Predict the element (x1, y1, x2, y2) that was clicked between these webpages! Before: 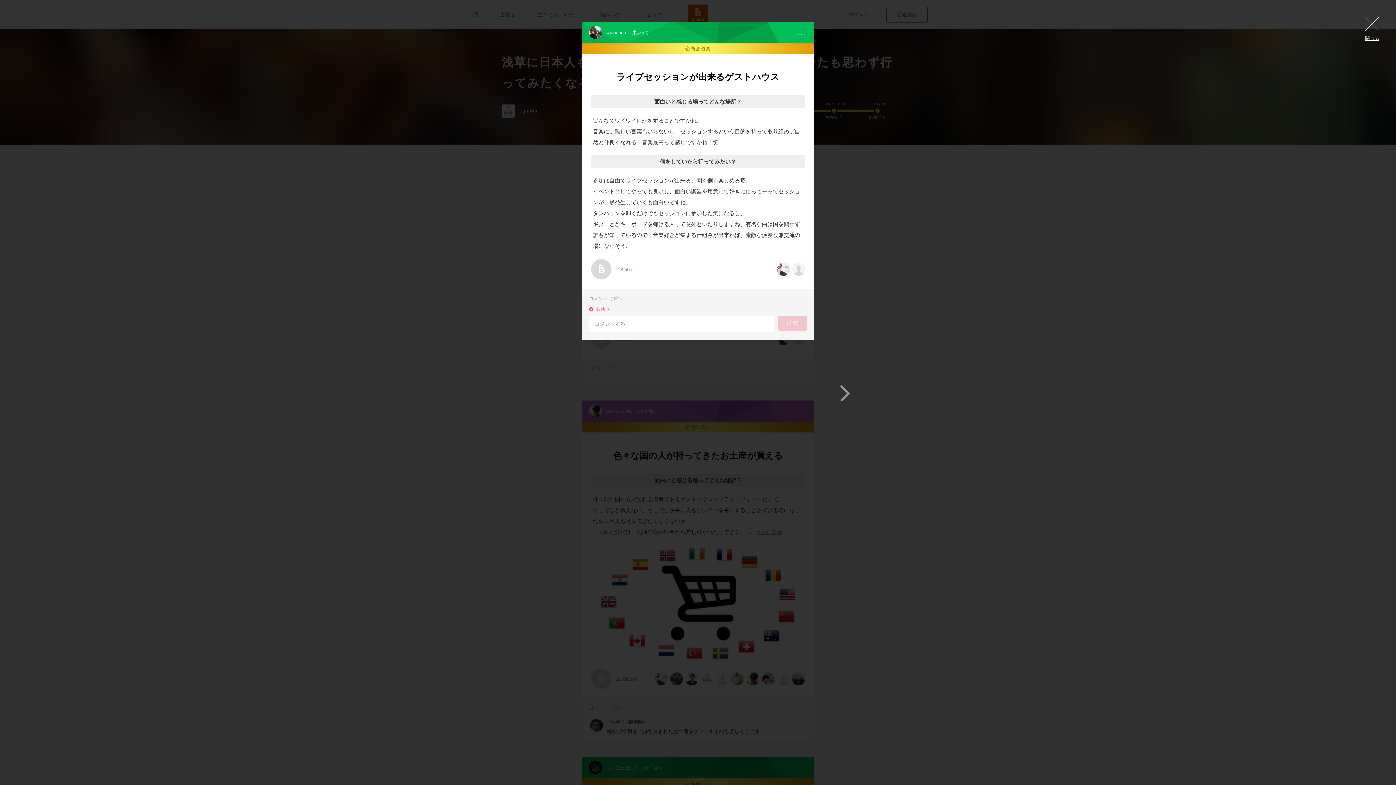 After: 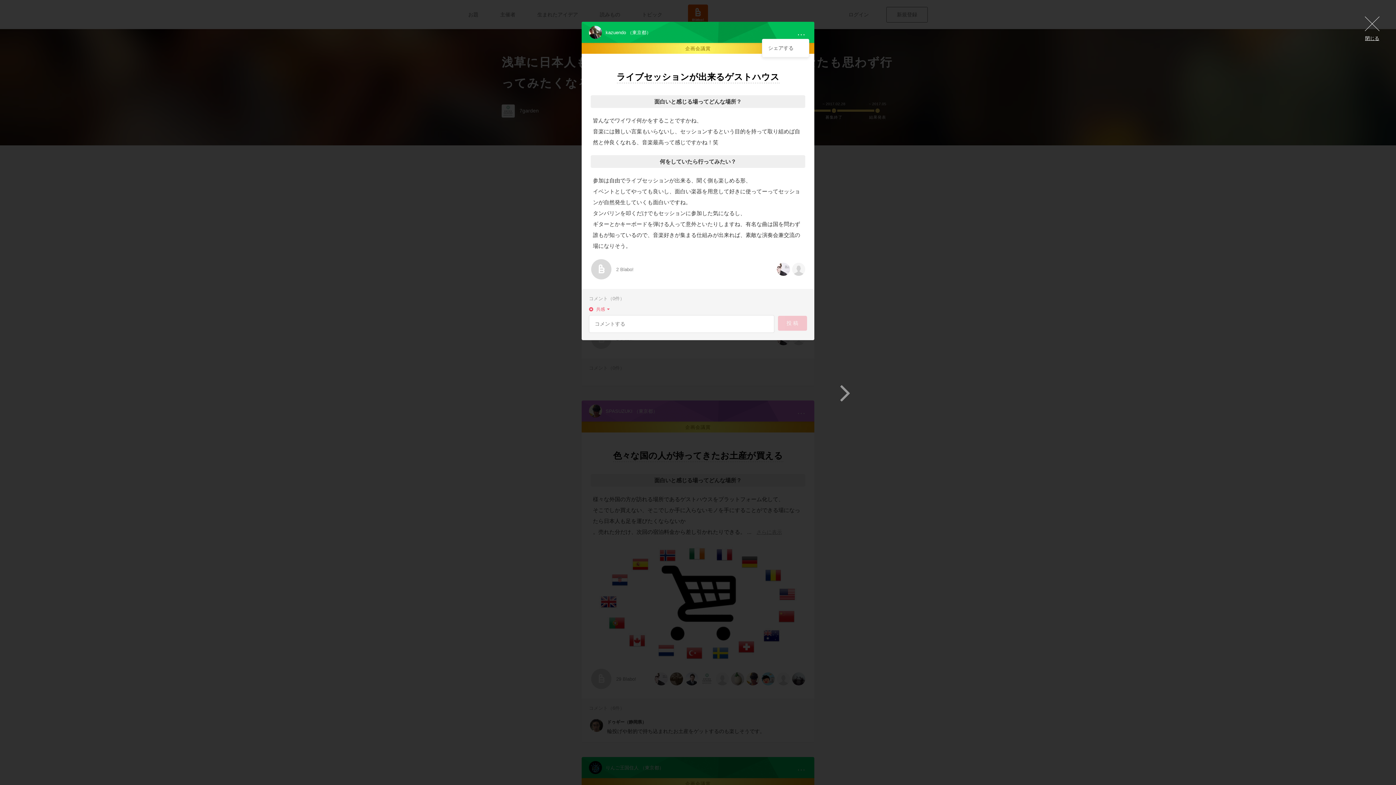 Action: label: … bbox: (797, 27, 805, 37)